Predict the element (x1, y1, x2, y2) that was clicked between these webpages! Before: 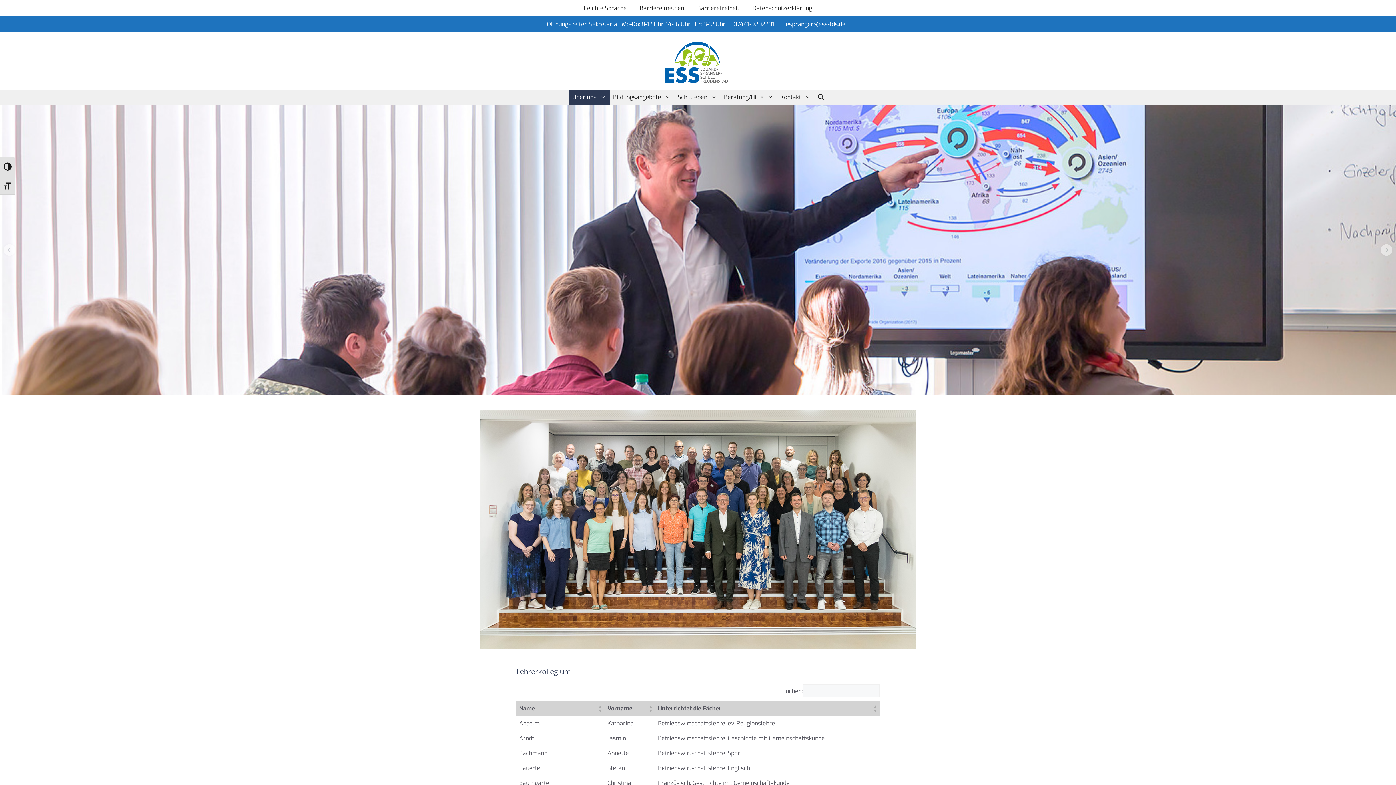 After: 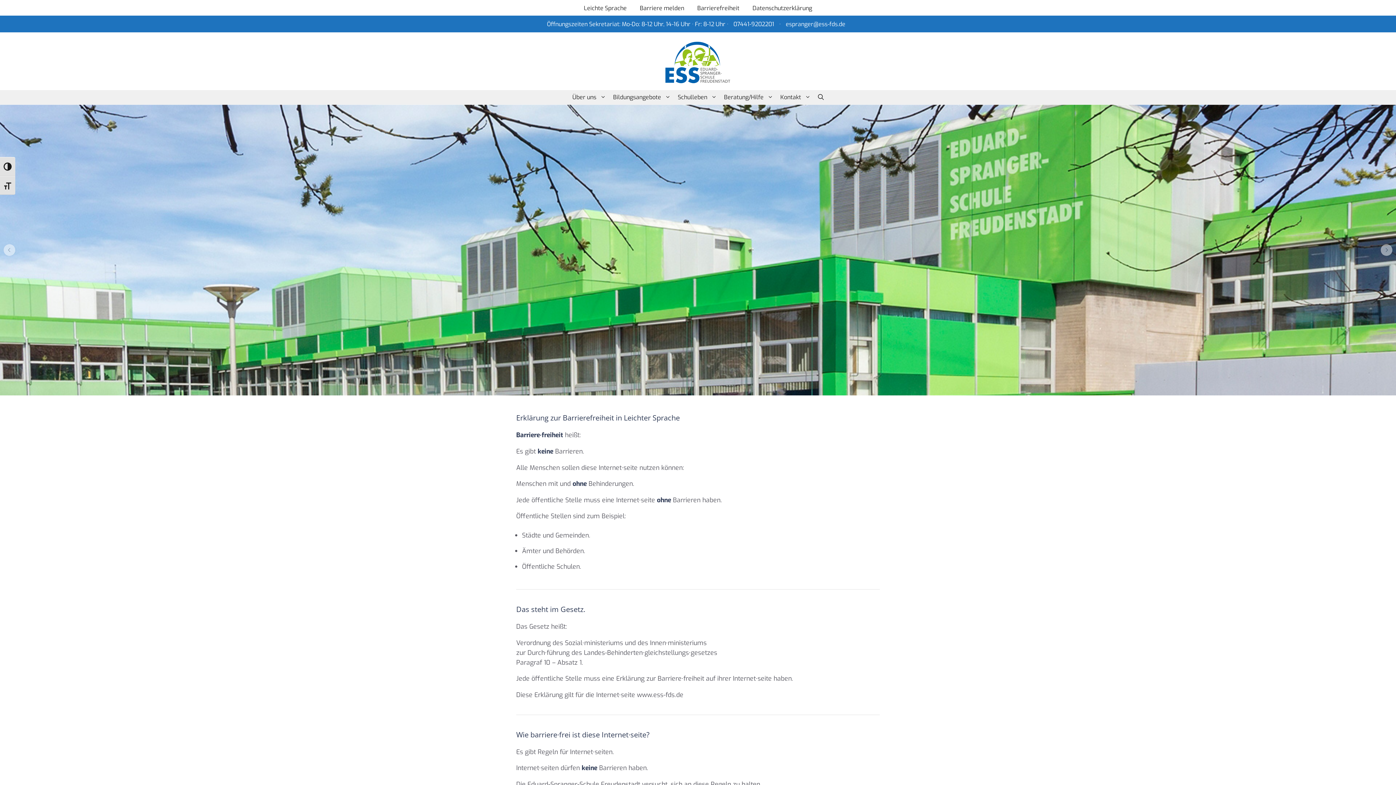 Action: label: Barrierefreiheit bbox: (694, 2, 742, 13)